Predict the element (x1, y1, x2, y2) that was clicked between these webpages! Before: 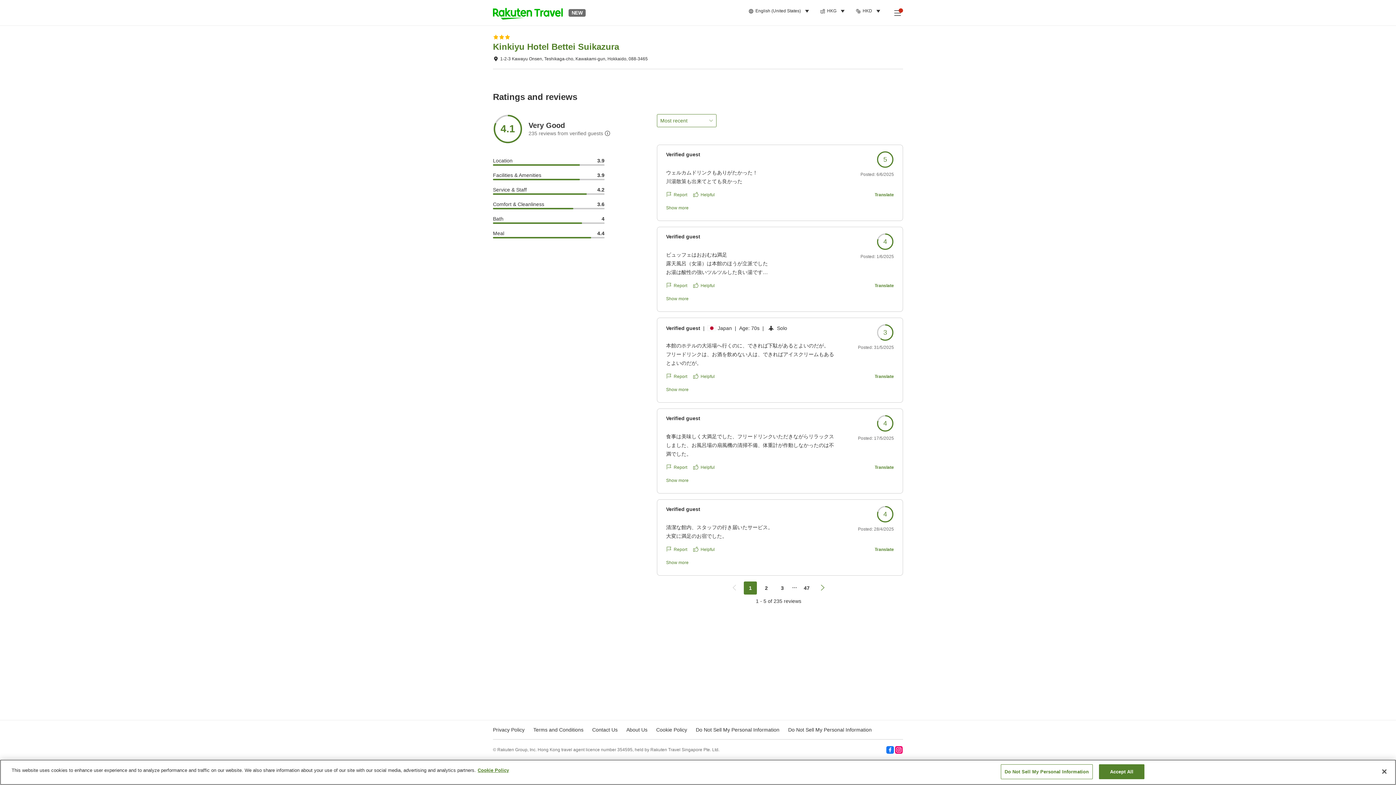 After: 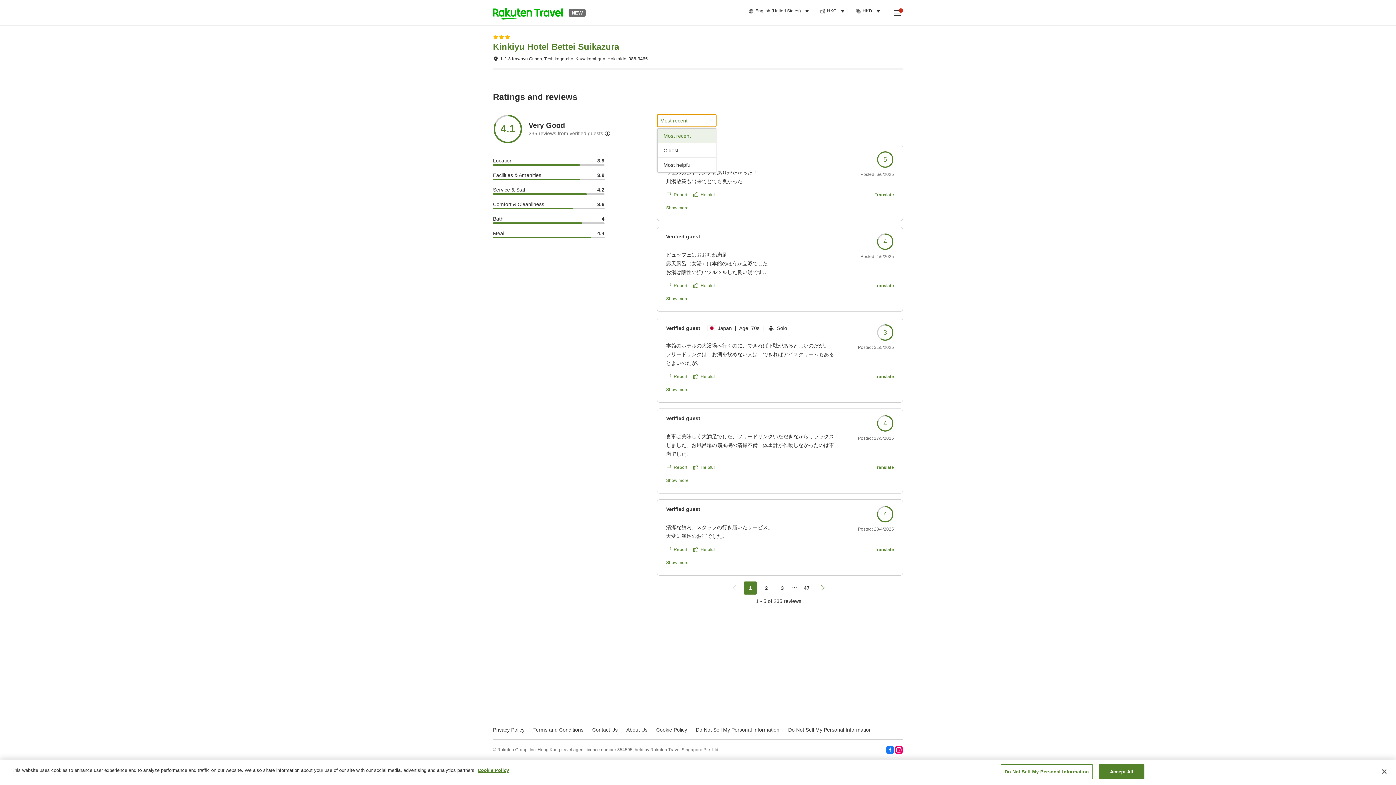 Action: bbox: (657, 114, 716, 126) label: Most recent